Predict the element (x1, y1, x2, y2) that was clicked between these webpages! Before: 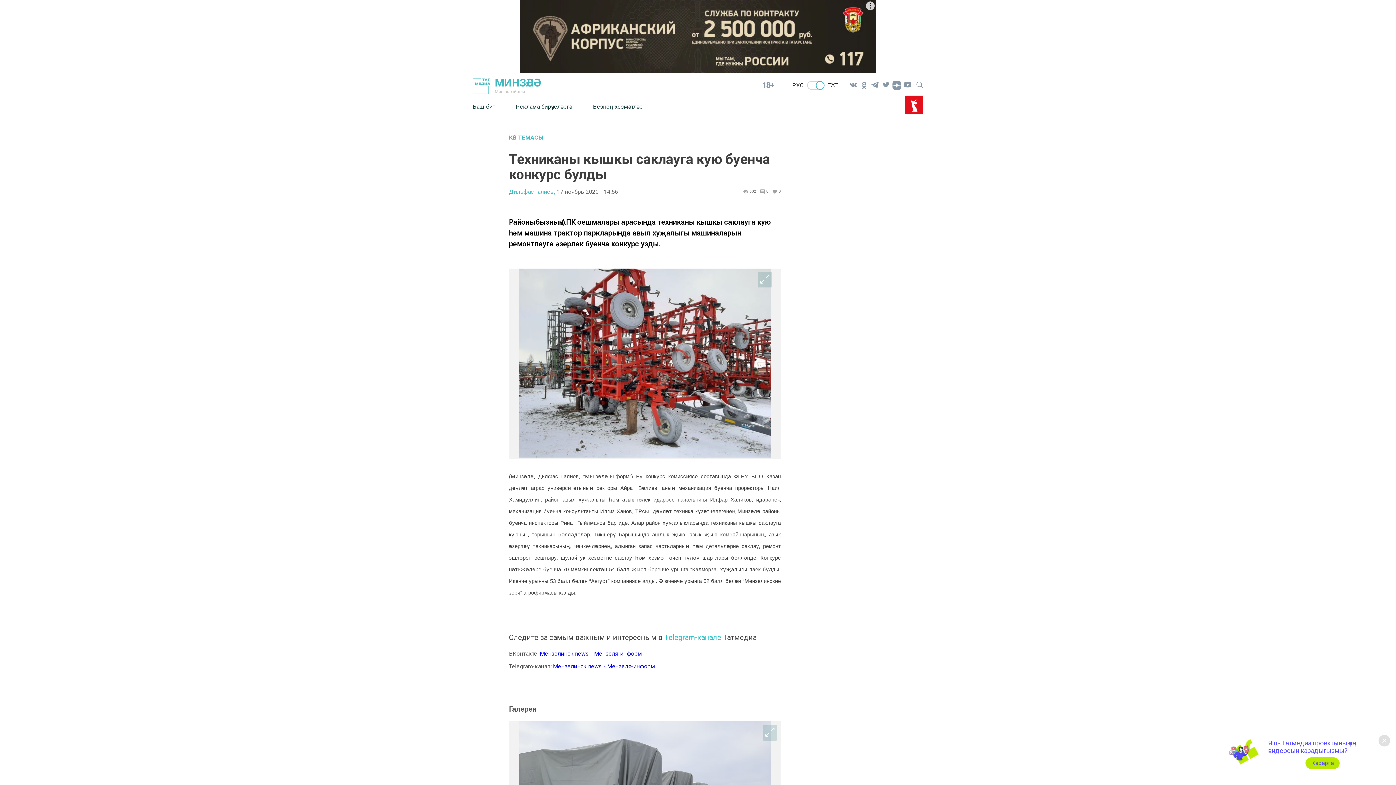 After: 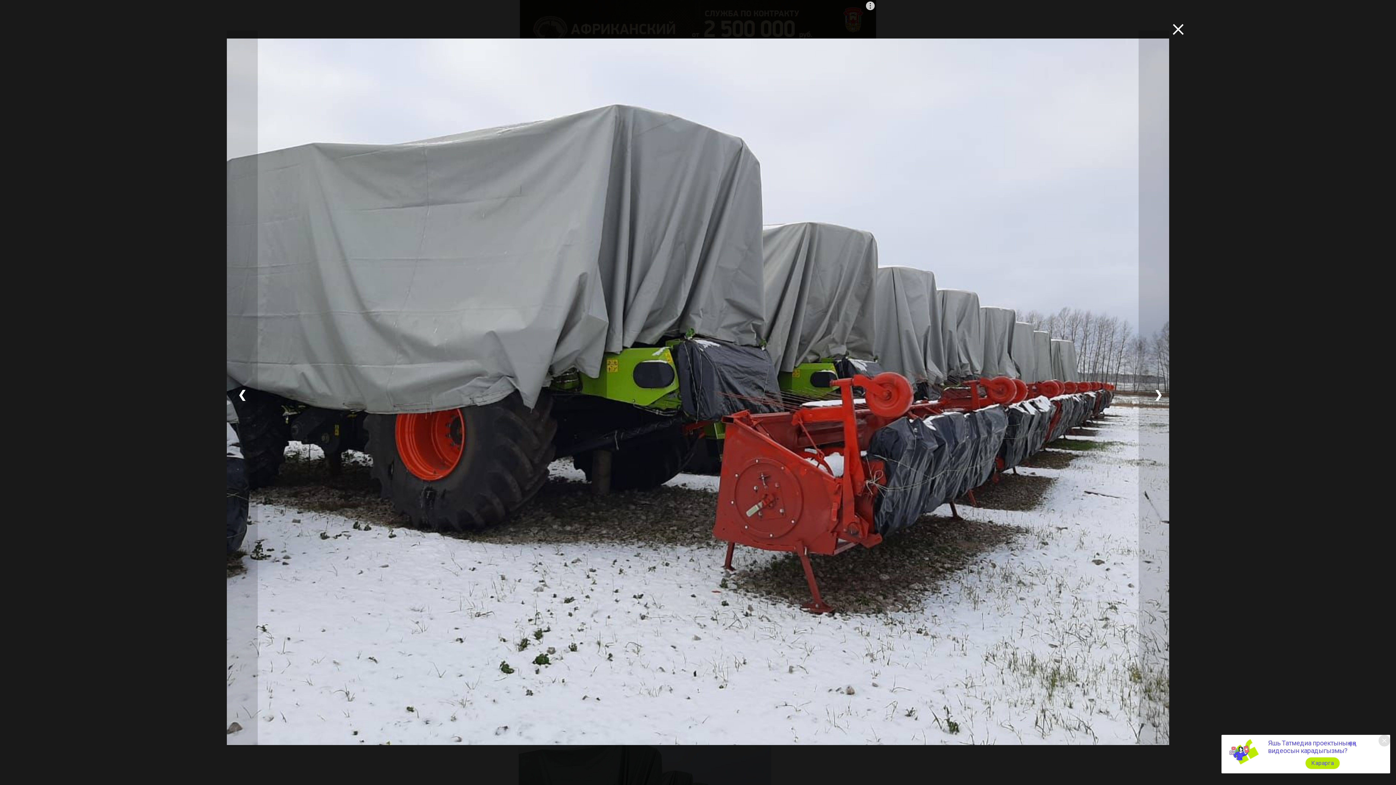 Action: bbox: (762, 725, 777, 740)